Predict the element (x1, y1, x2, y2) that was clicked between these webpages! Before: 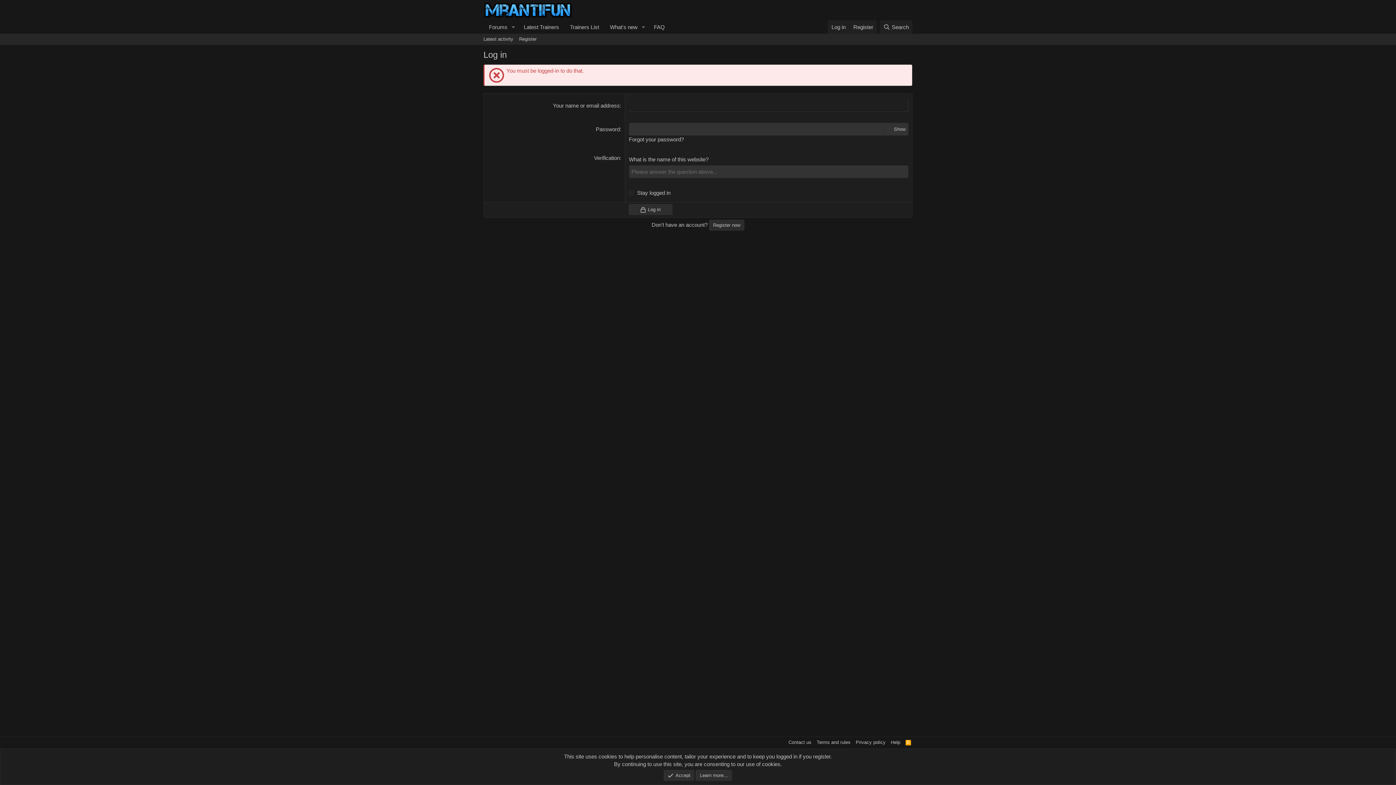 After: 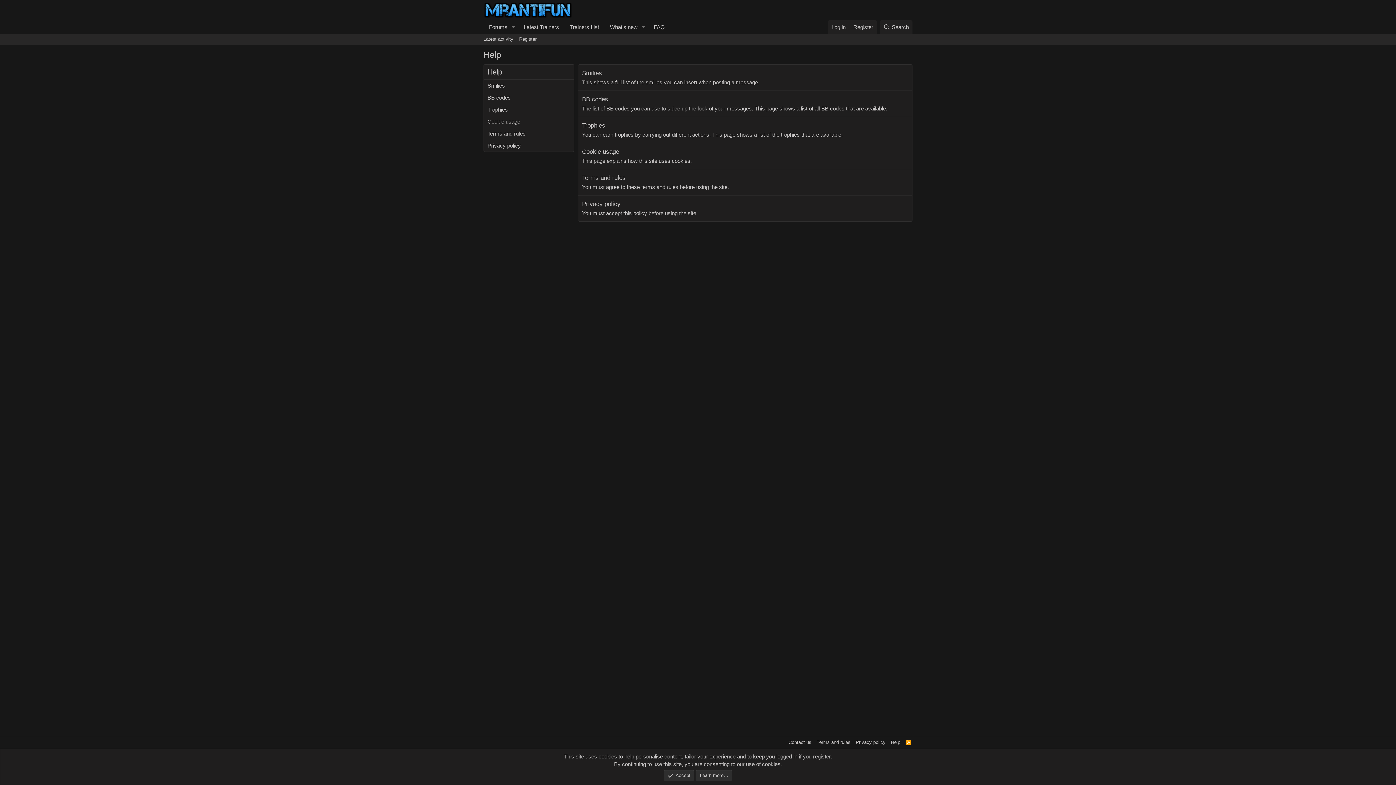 Action: label: Help bbox: (889, 739, 902, 746)